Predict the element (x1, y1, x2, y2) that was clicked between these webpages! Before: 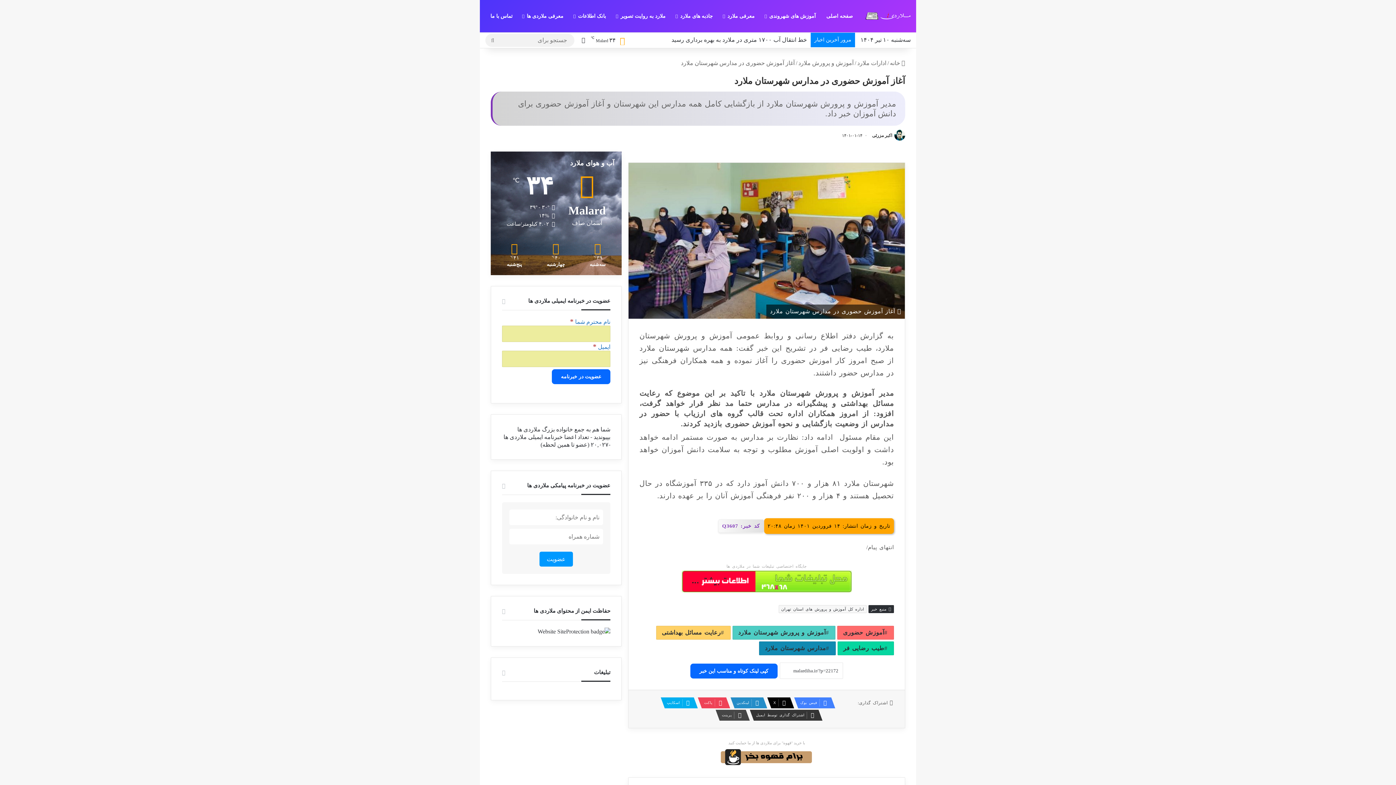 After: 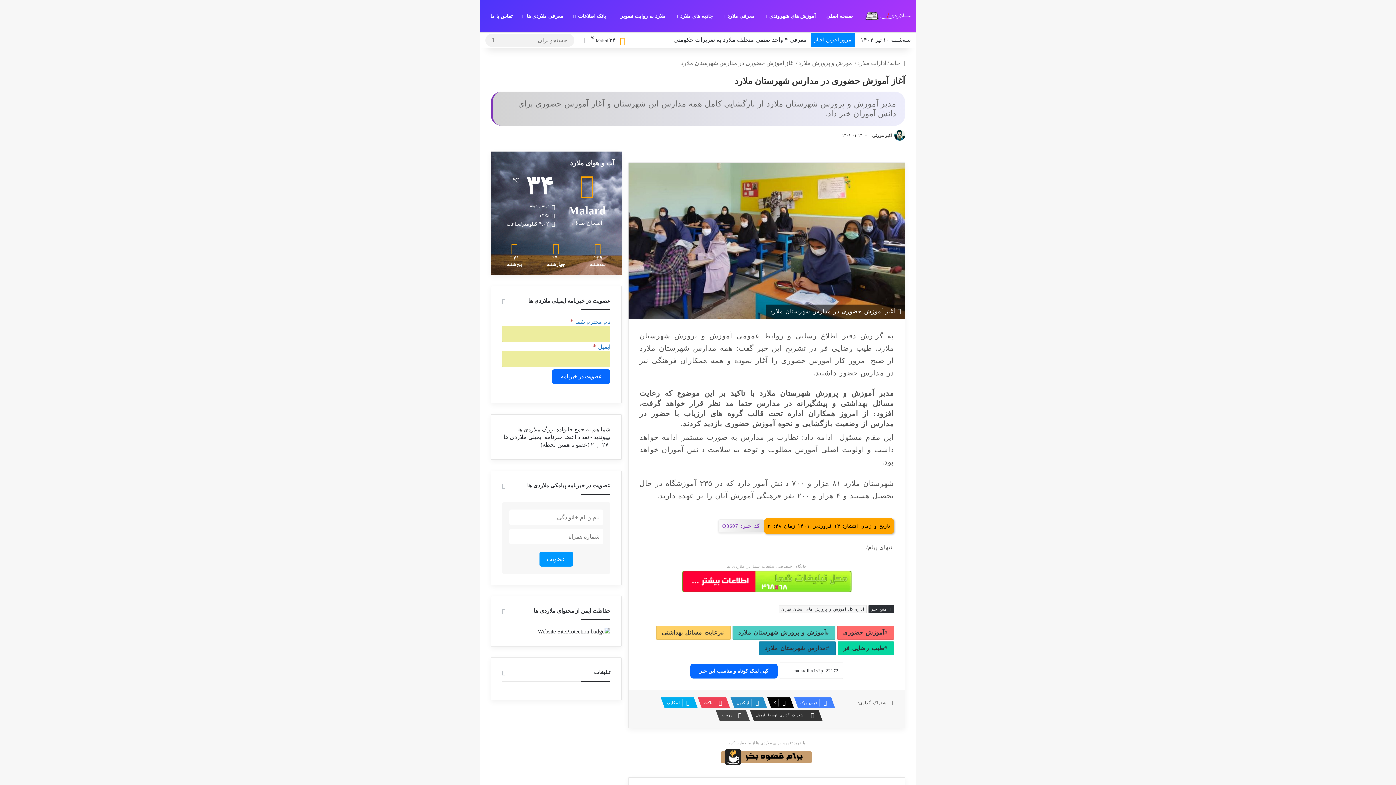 Action: bbox: (681, 578, 852, 584)